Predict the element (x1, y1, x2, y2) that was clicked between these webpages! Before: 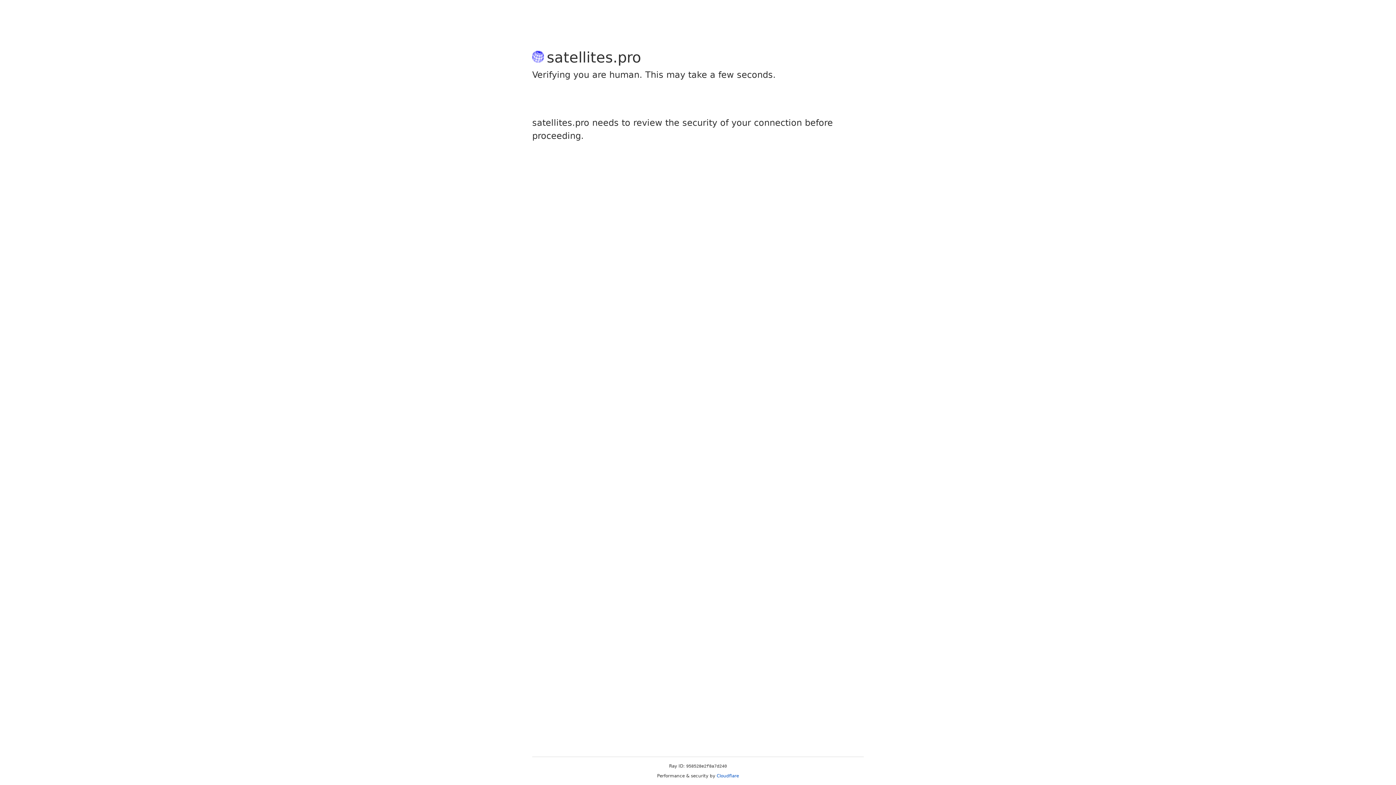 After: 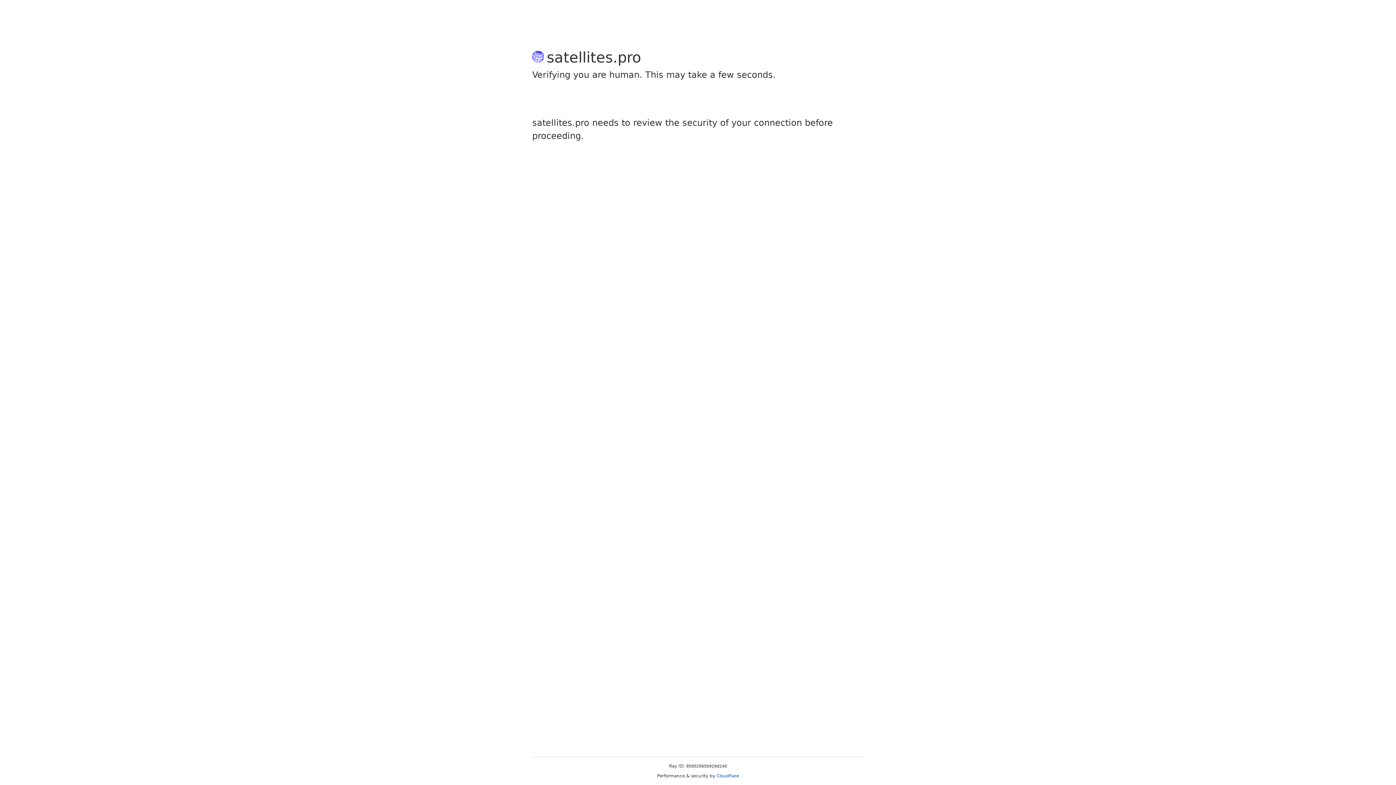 Action: bbox: (716, 773, 739, 778) label: Cloudflare